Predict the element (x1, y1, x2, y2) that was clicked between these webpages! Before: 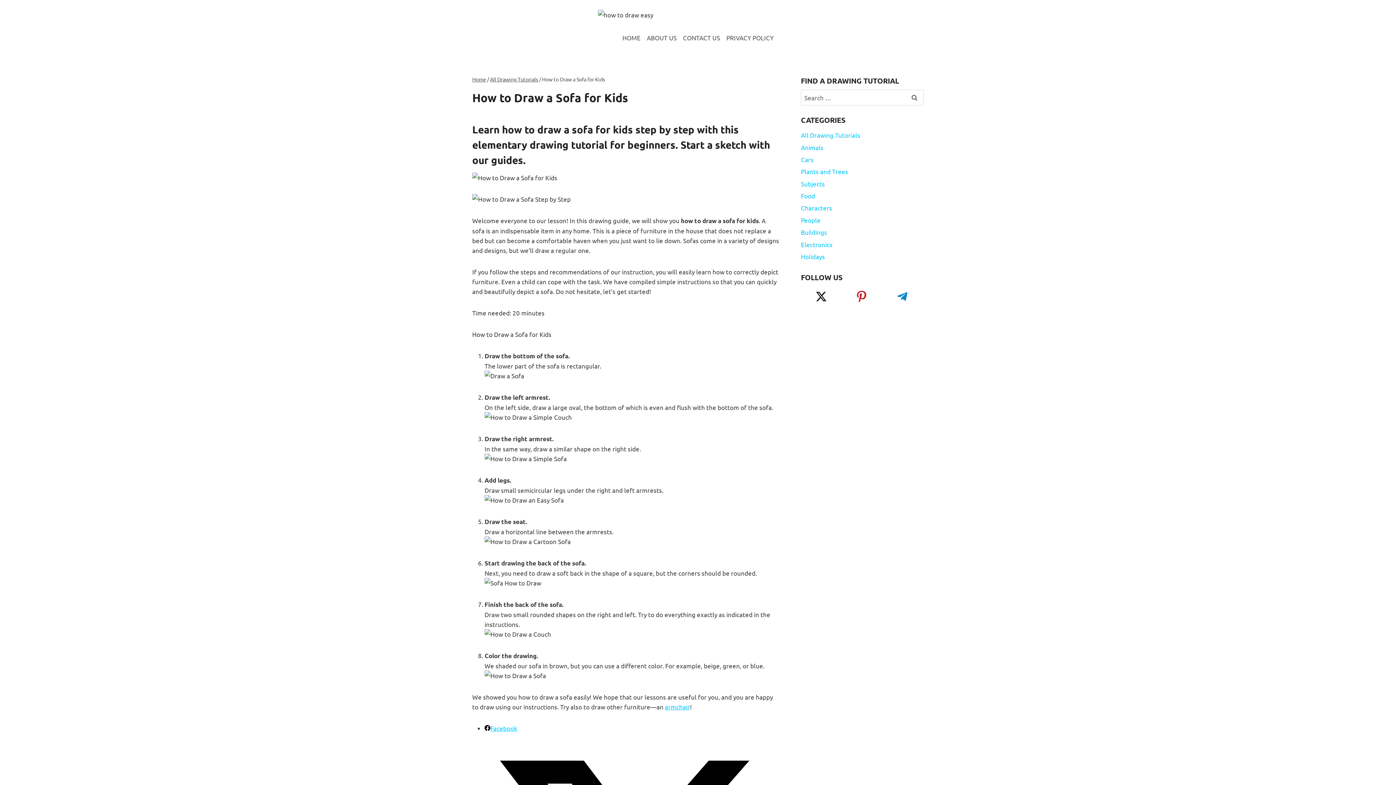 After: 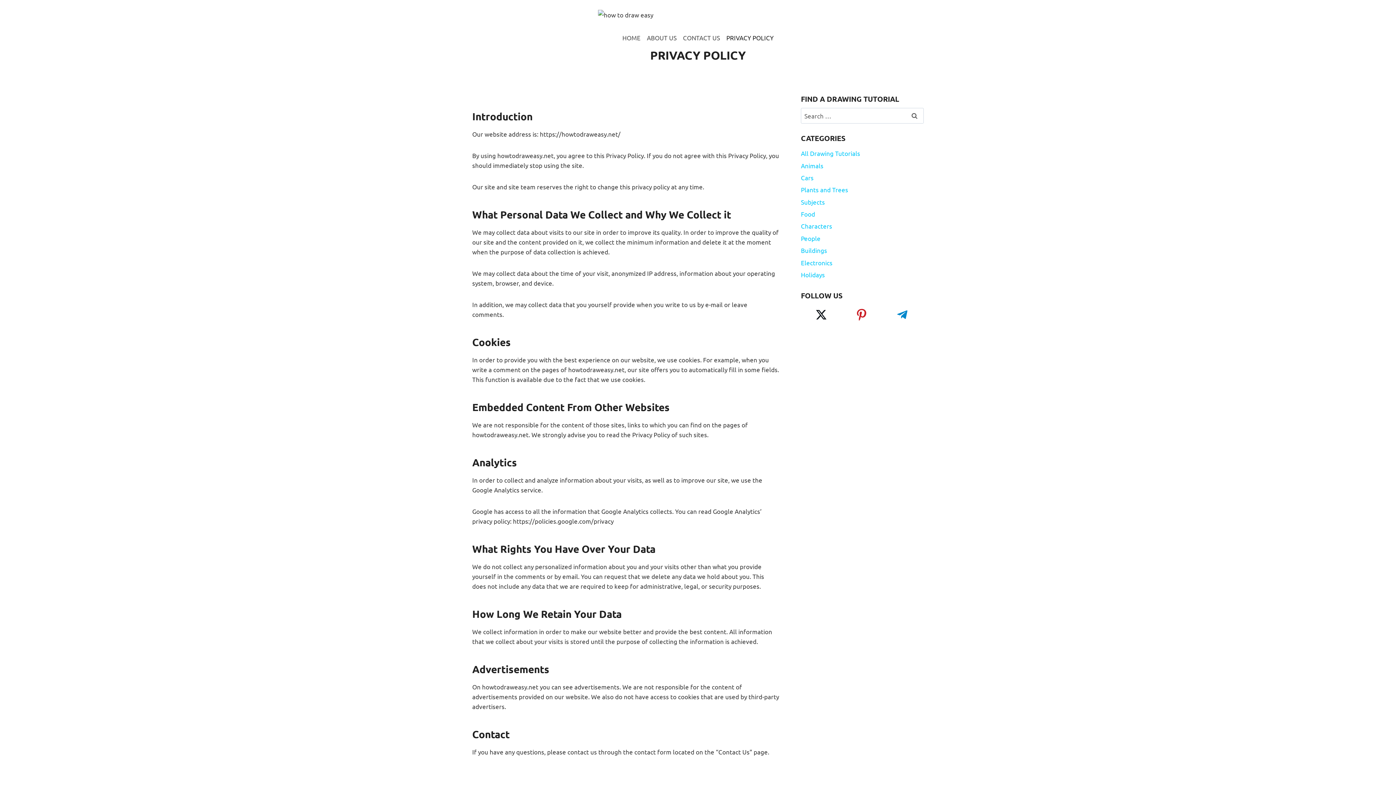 Action: label: PRIVACY POLICY bbox: (723, 29, 776, 46)